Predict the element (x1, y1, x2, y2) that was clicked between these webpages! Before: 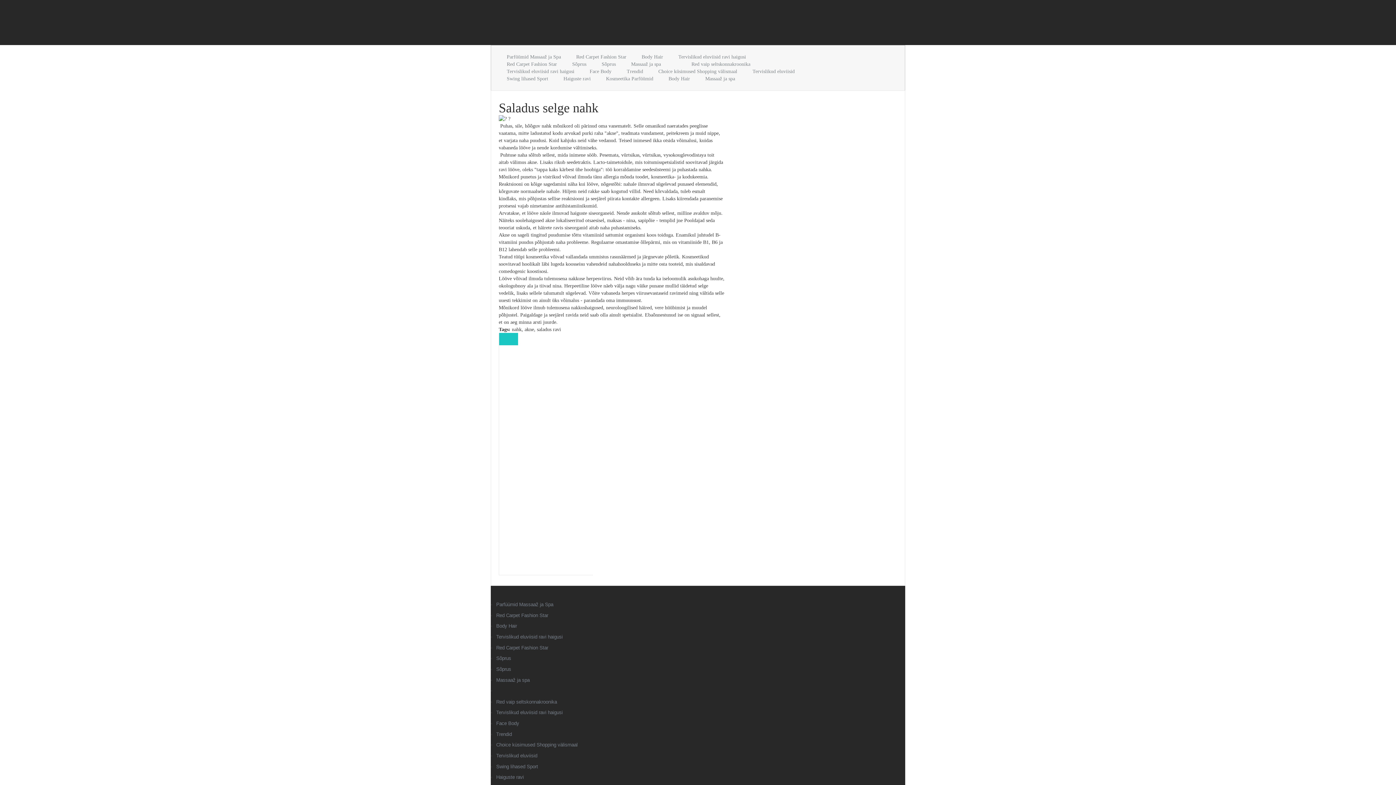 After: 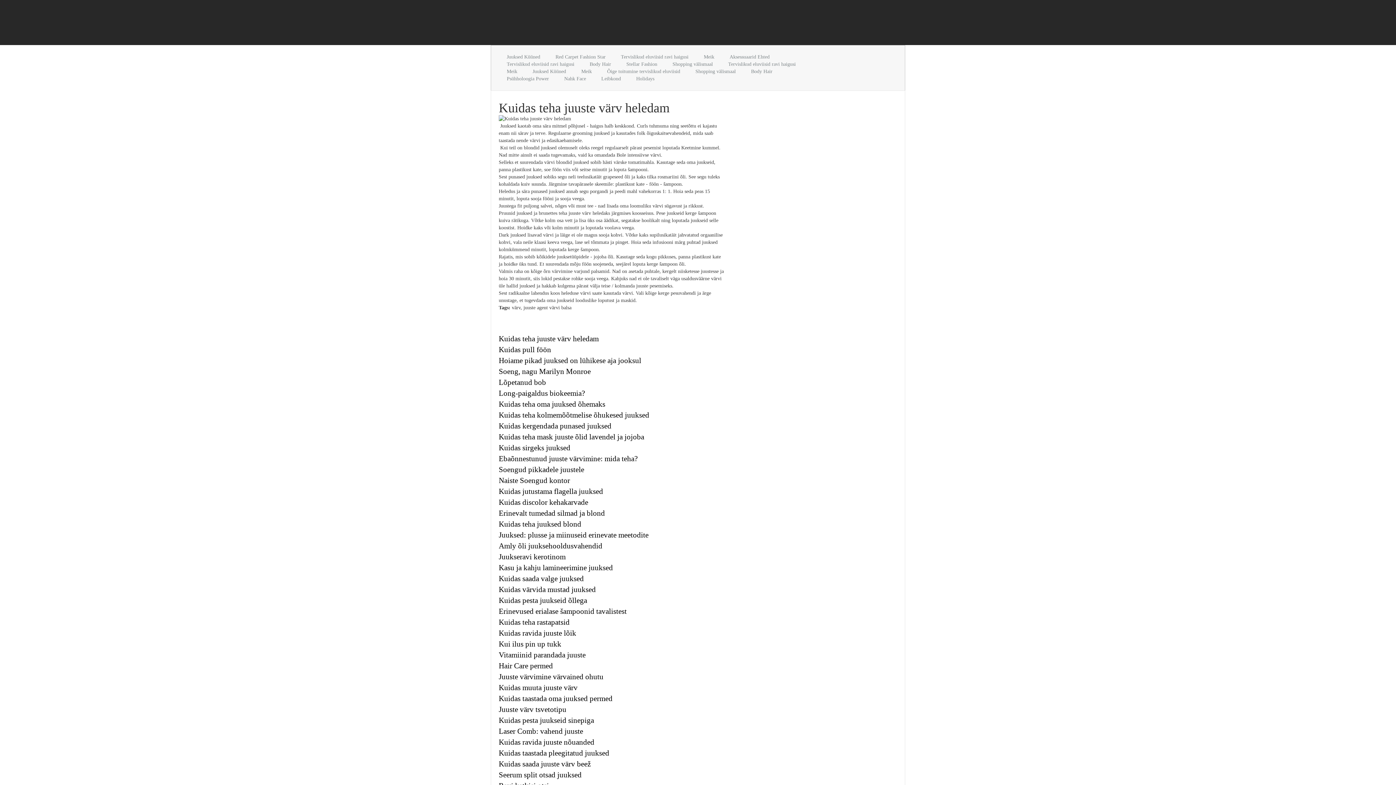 Action: label: Body Hair bbox: (496, 623, 600, 629)